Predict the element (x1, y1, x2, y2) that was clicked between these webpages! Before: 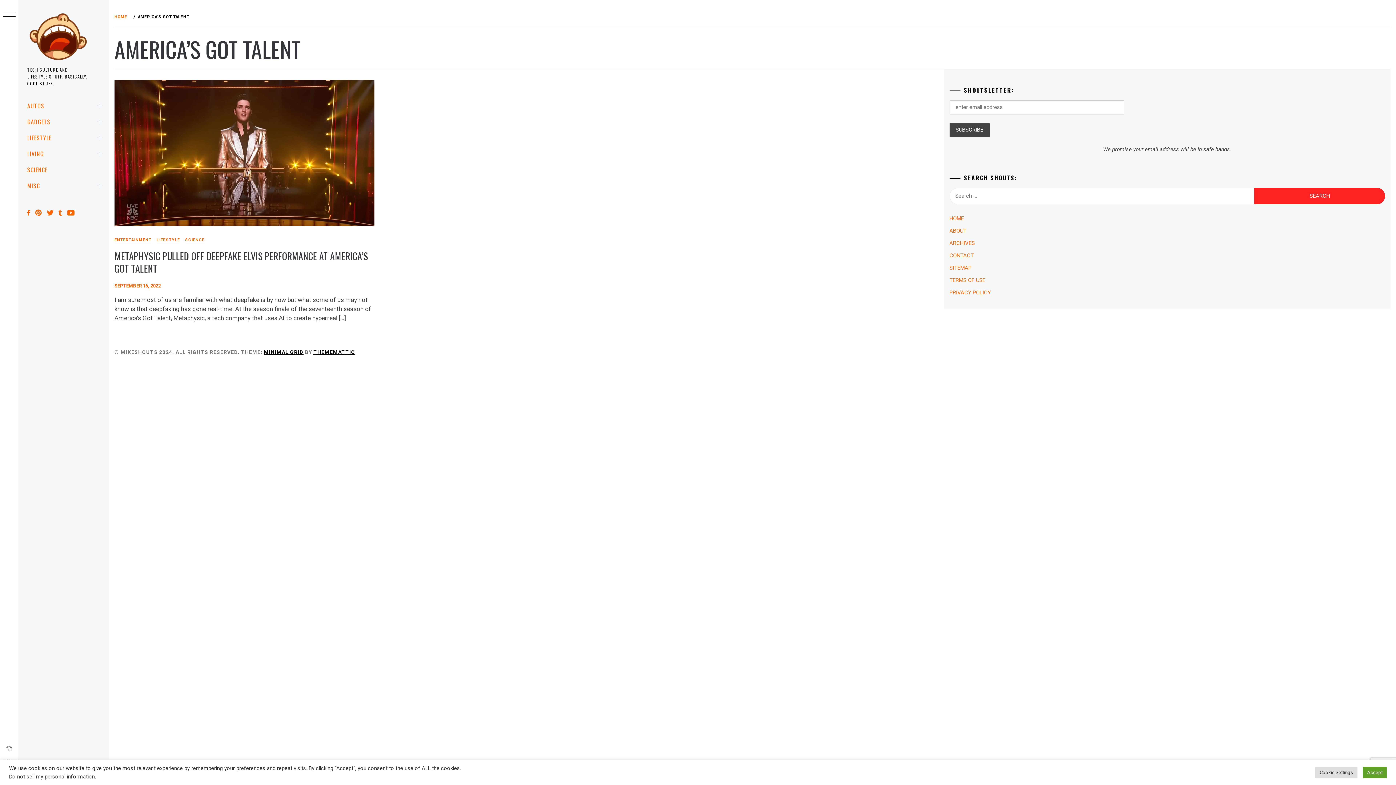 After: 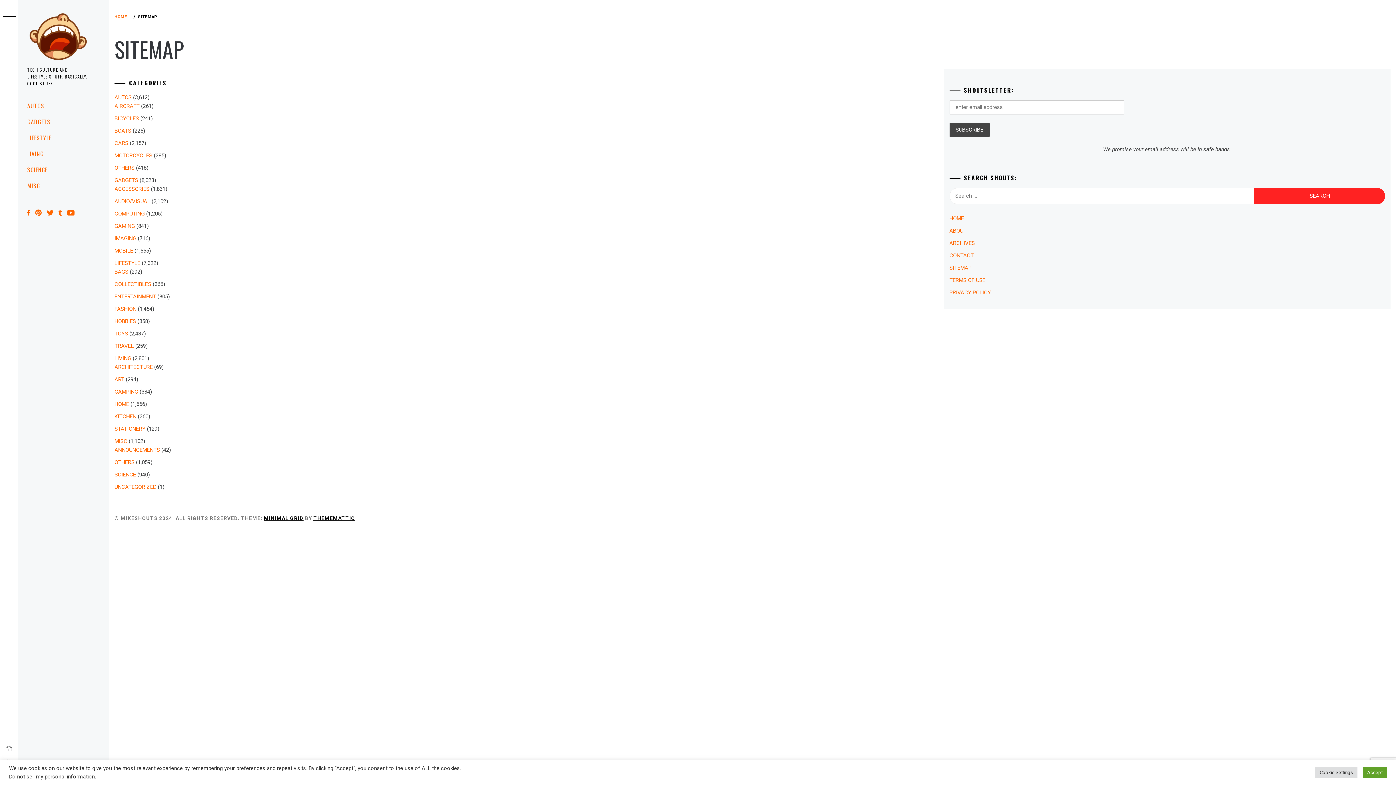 Action: bbox: (949, 264, 971, 271) label: SITEMAP